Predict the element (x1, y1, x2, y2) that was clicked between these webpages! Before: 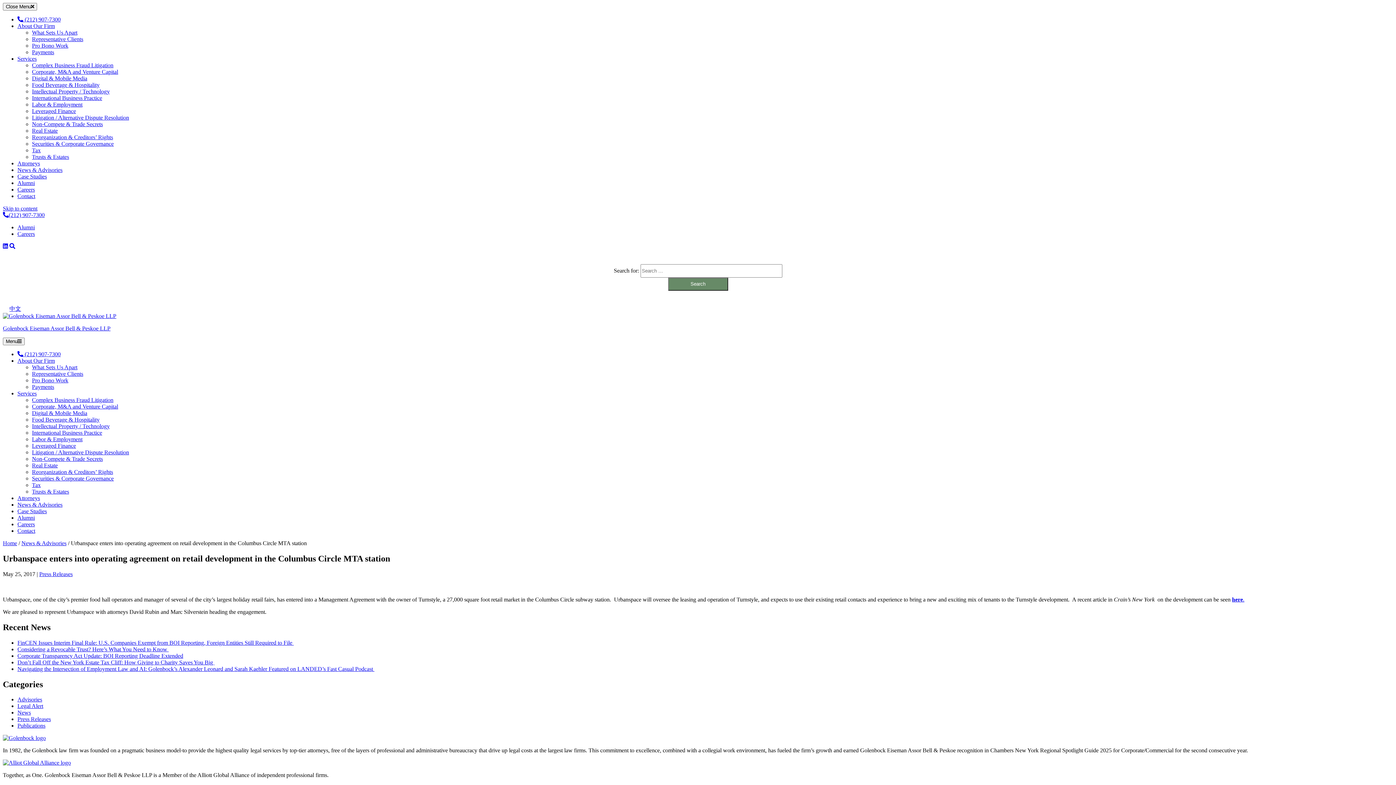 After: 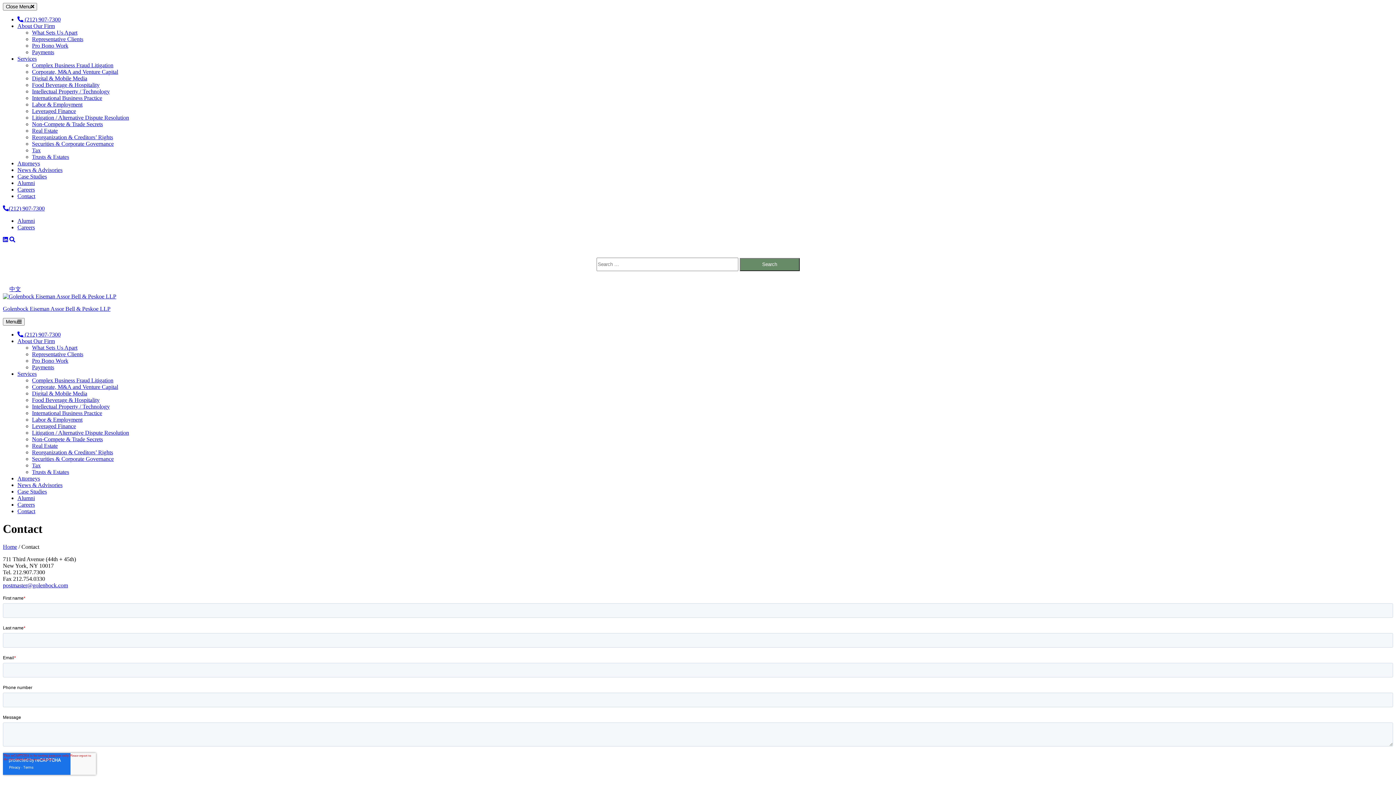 Action: label: Contact bbox: (17, 528, 35, 534)